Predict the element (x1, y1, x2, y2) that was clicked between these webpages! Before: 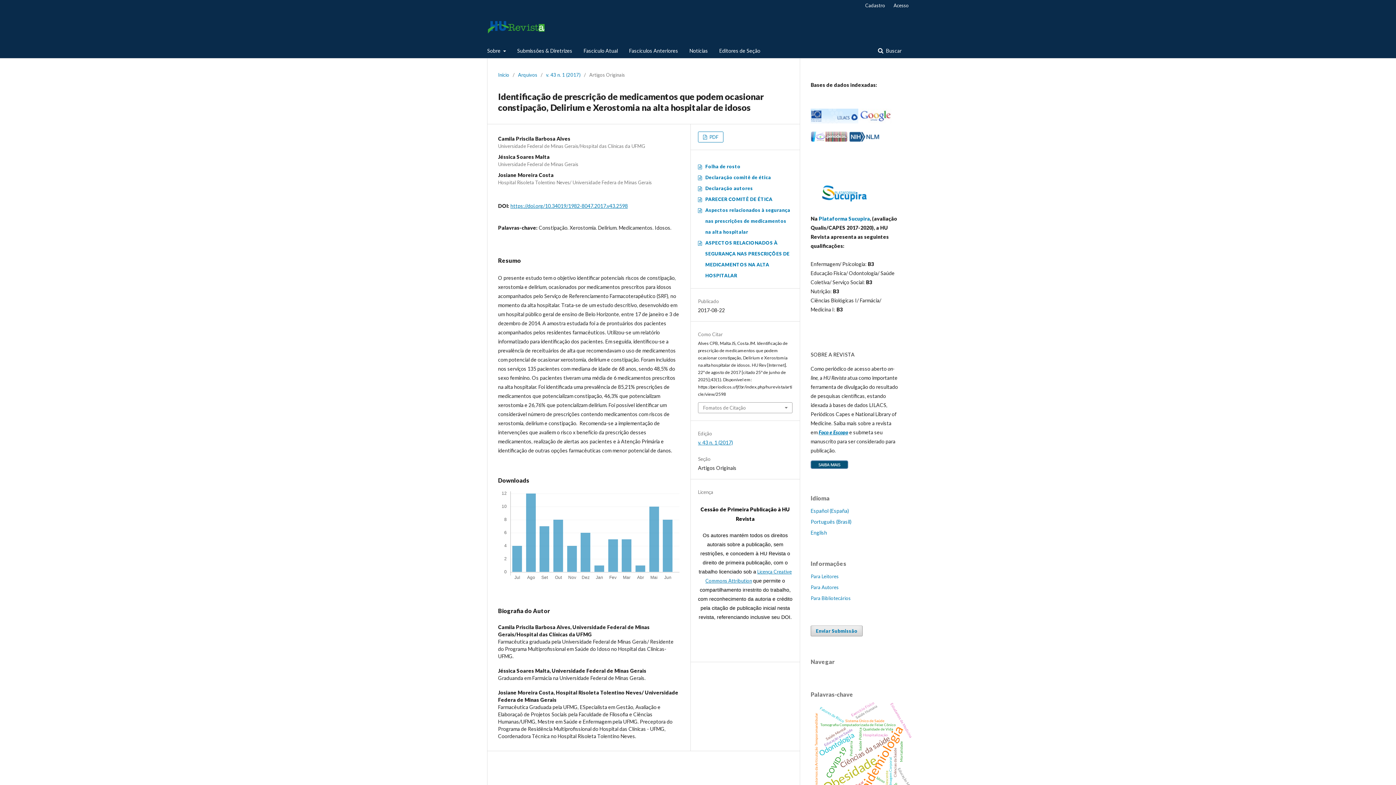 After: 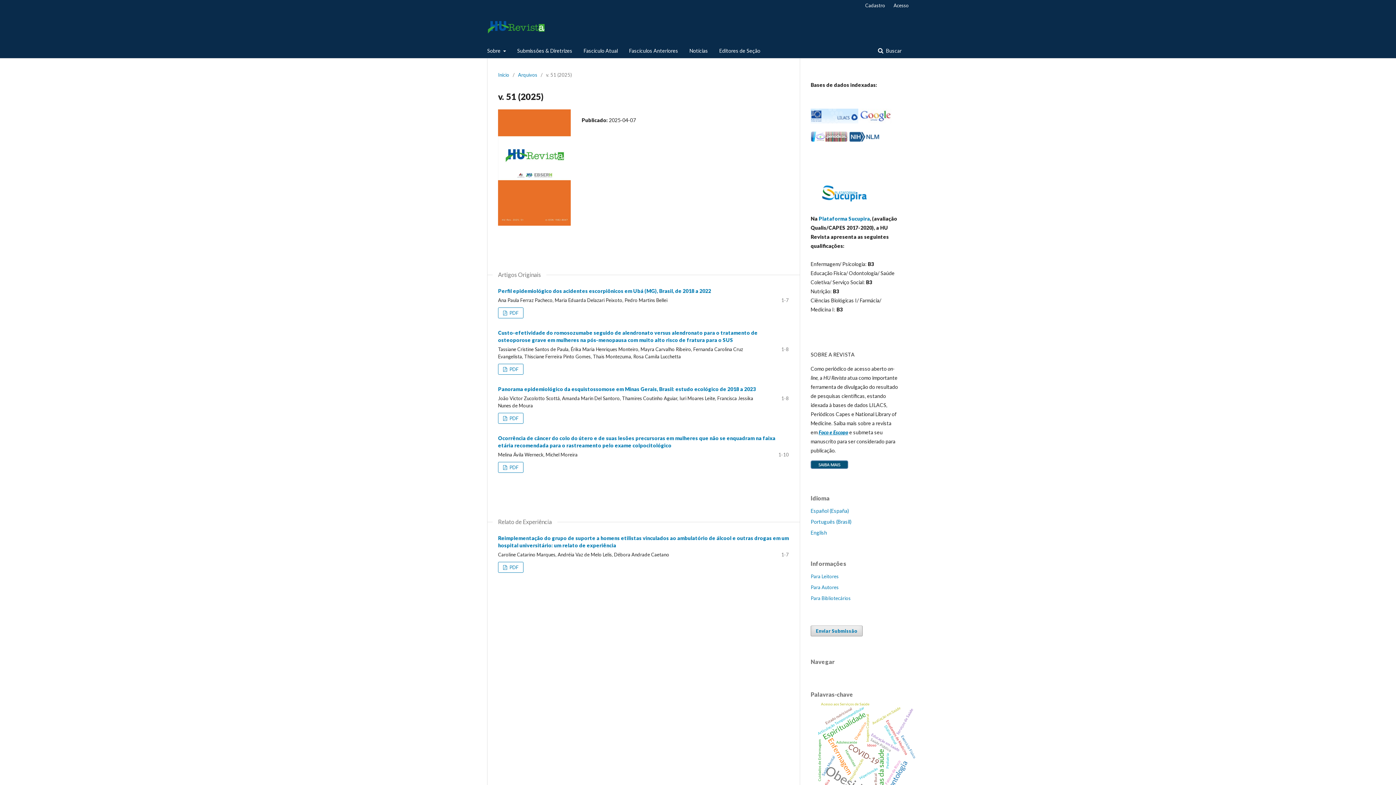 Action: bbox: (583, 43, 618, 58) label: Fascículo Atual